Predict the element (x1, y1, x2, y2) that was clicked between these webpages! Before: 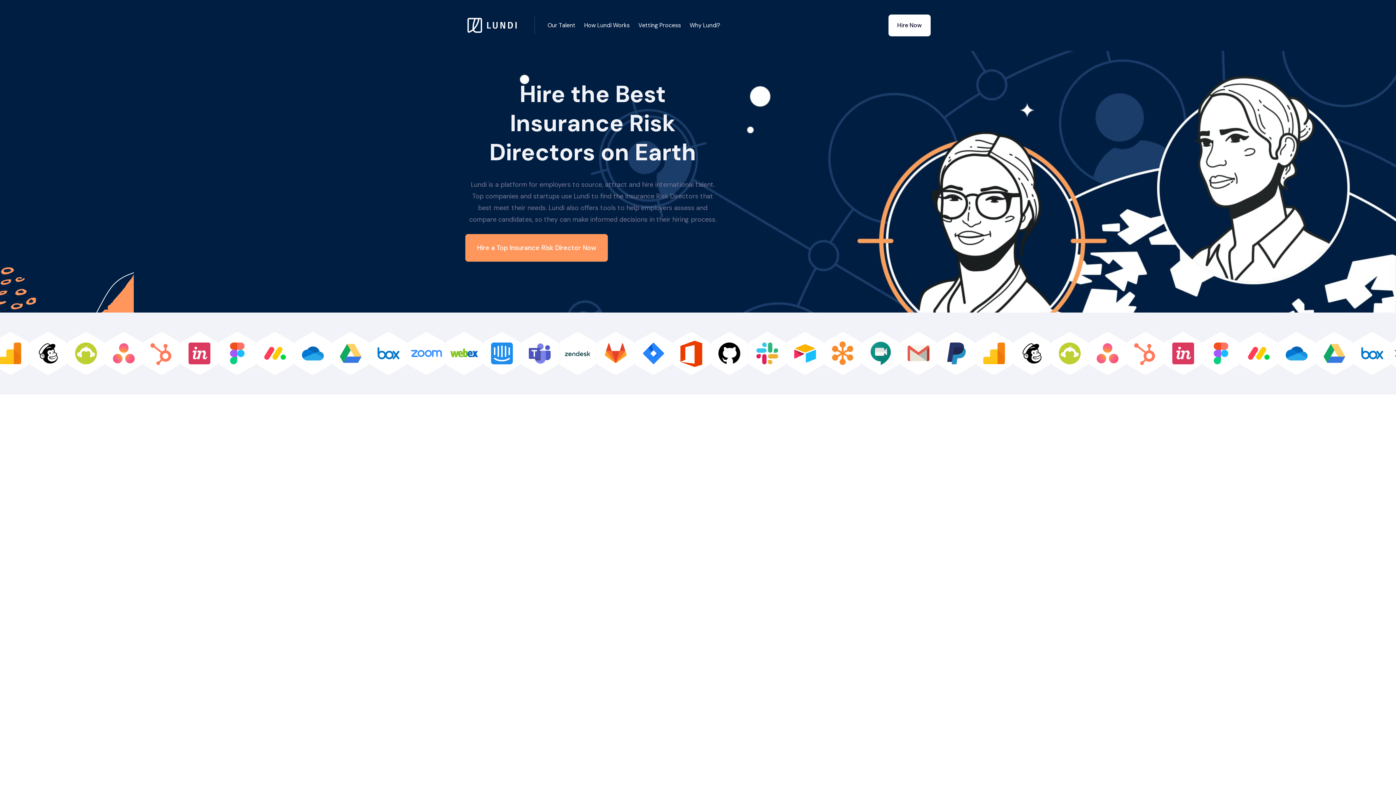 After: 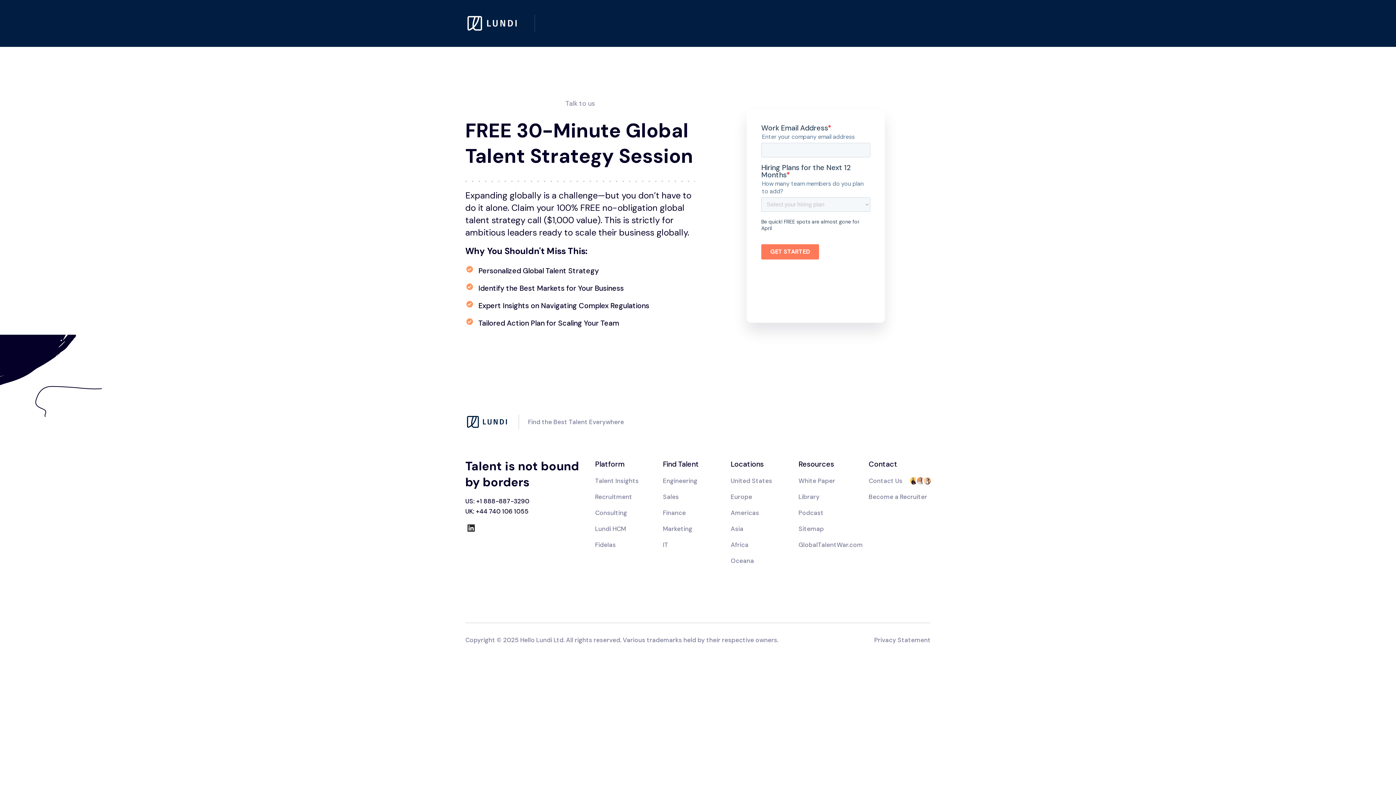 Action: label: Schedule a Call bbox: (701, 602, 765, 624)